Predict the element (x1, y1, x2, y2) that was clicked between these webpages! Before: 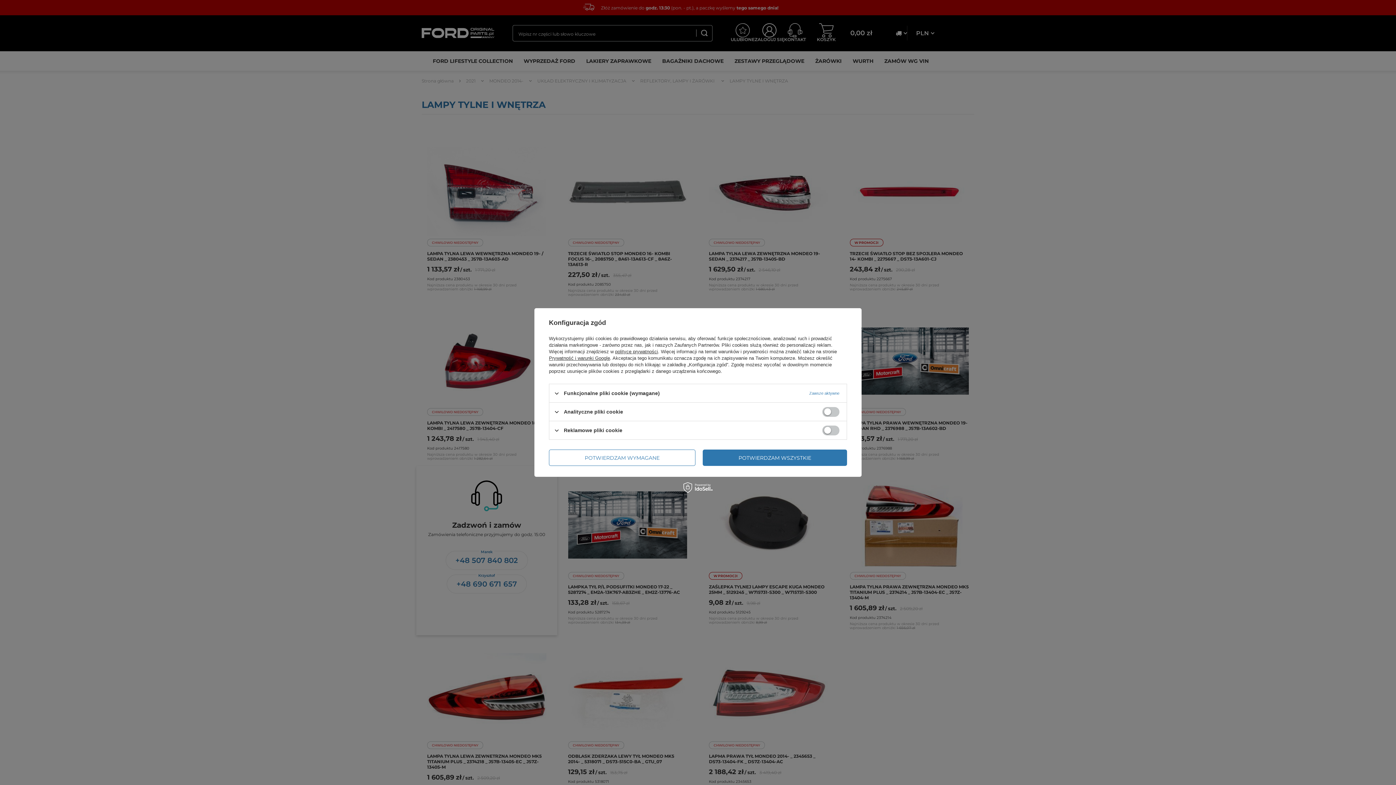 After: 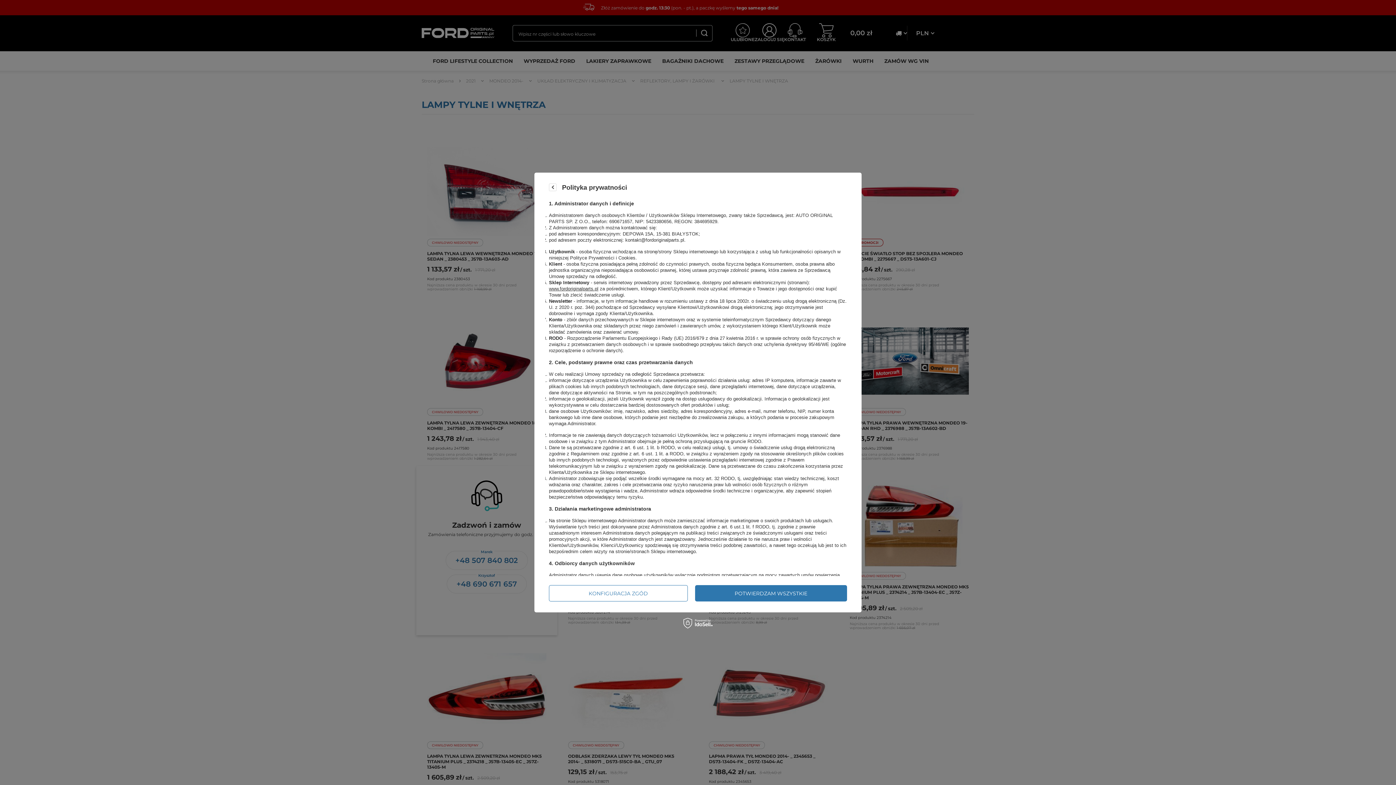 Action: bbox: (615, 349, 658, 354) label: polityce prywatności